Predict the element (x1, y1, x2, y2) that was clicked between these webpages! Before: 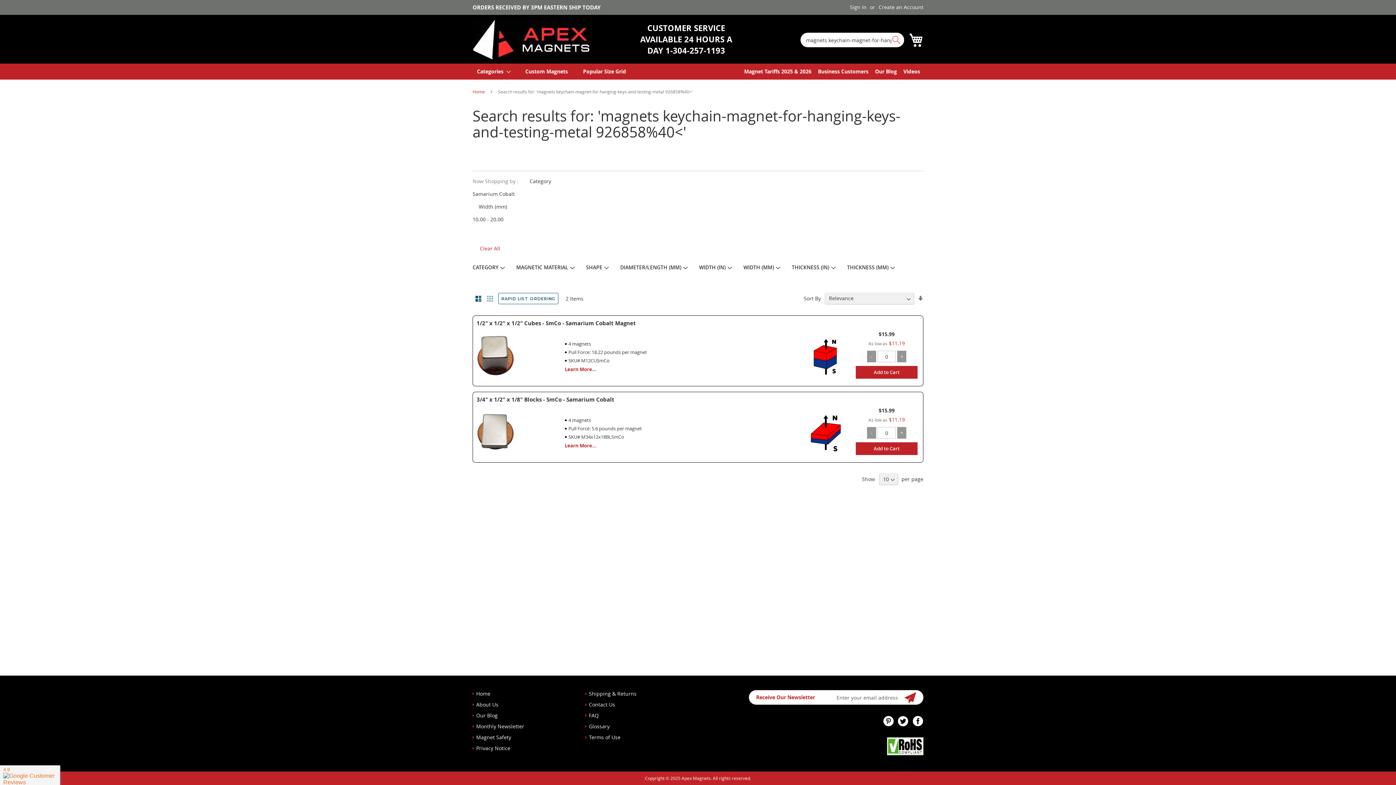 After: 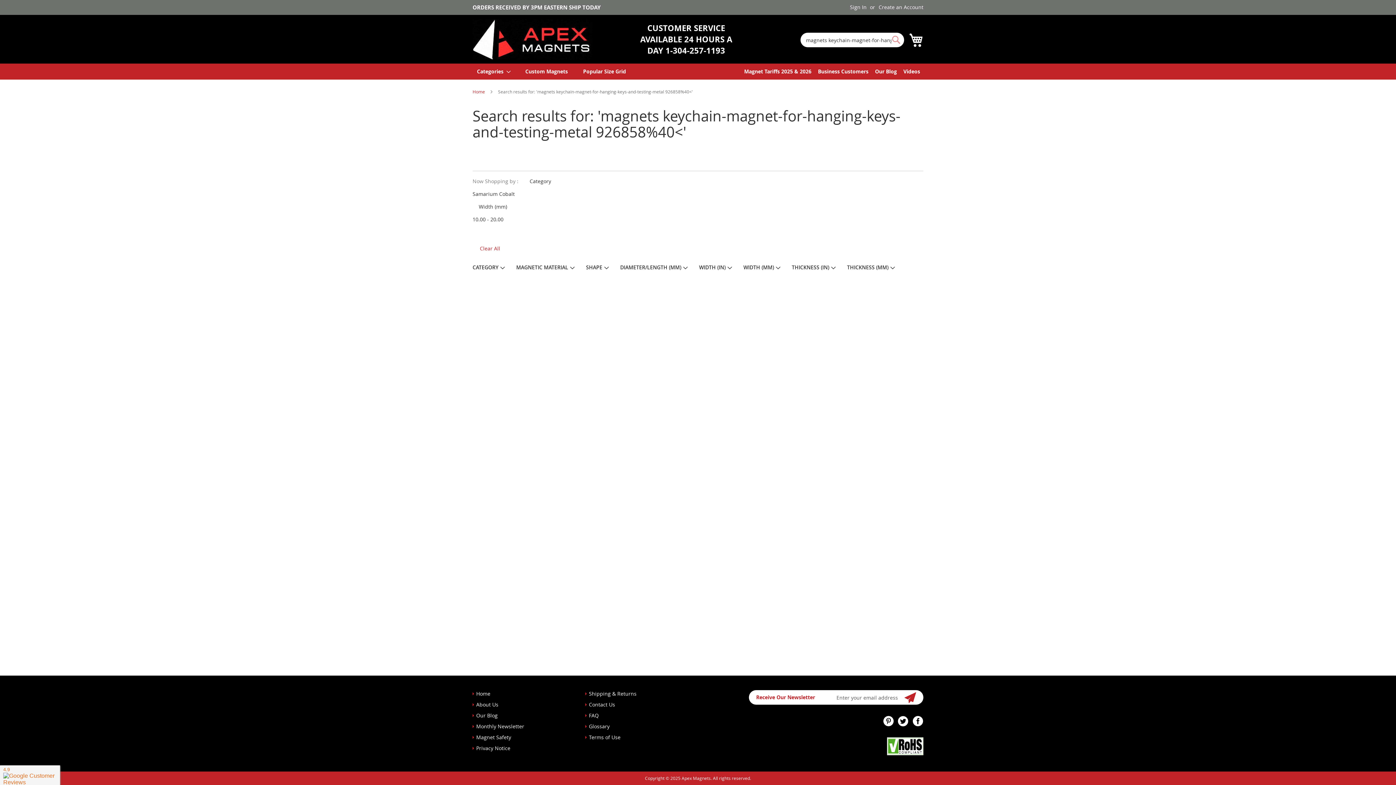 Action: label: RAPID LIST ORDERING bbox: (498, 293, 558, 304)